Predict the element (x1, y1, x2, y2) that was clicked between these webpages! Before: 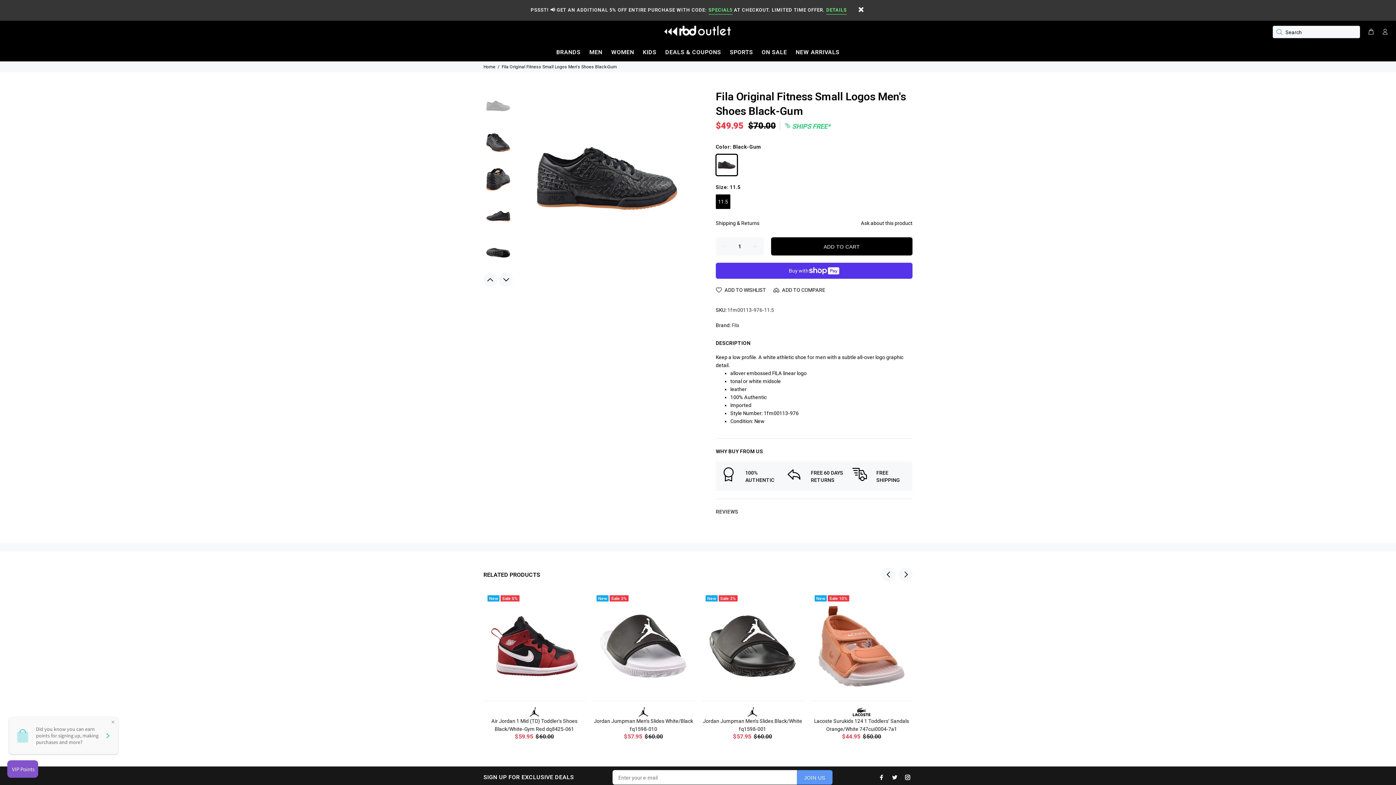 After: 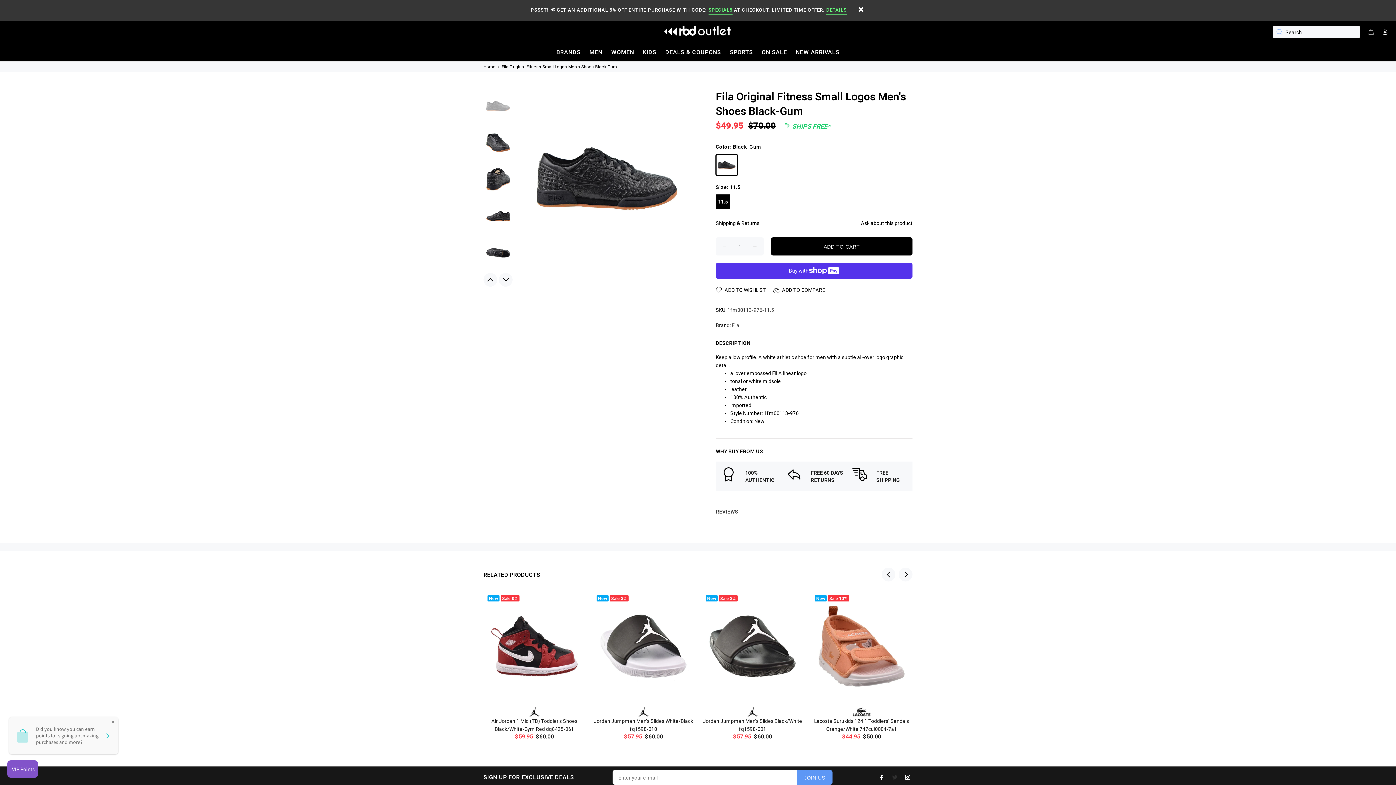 Action: bbox: (890, 772, 899, 782)